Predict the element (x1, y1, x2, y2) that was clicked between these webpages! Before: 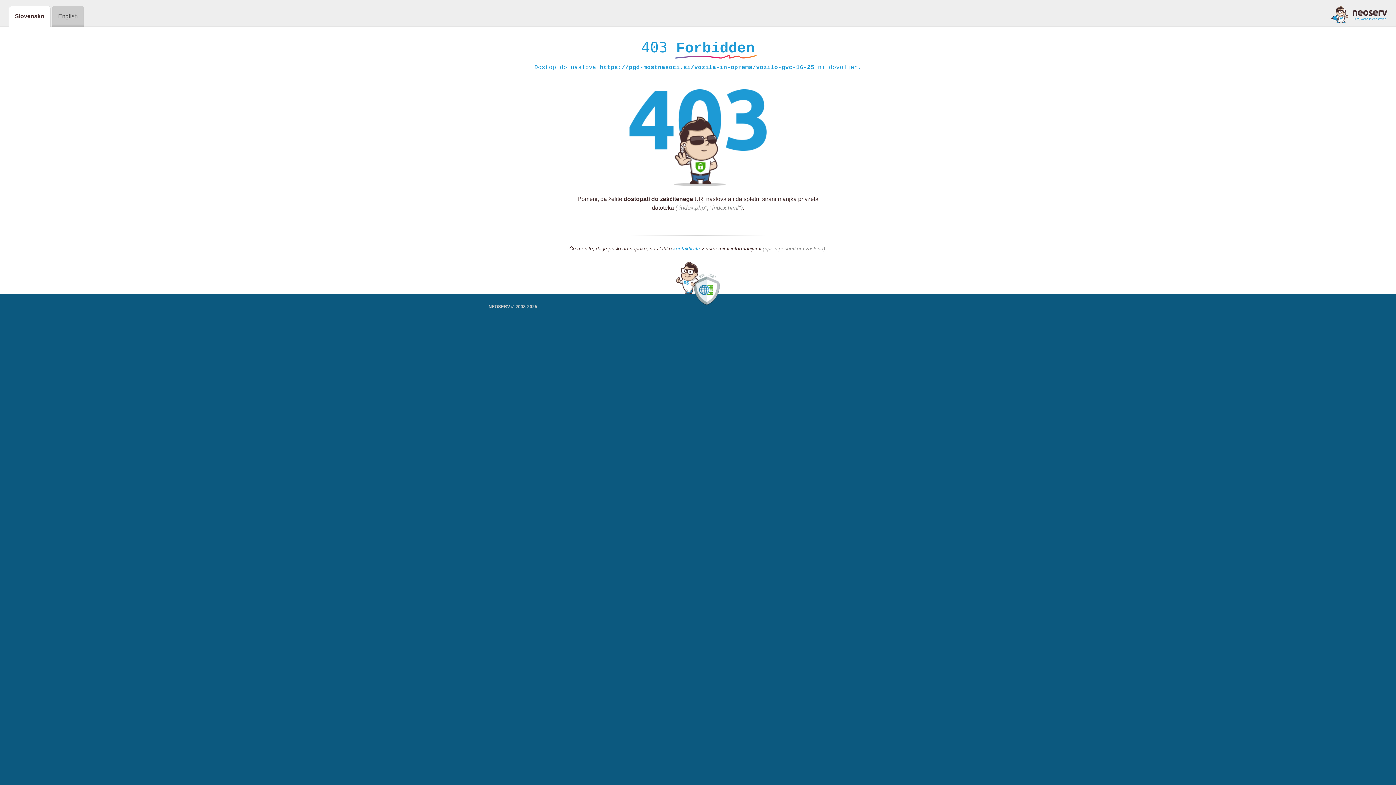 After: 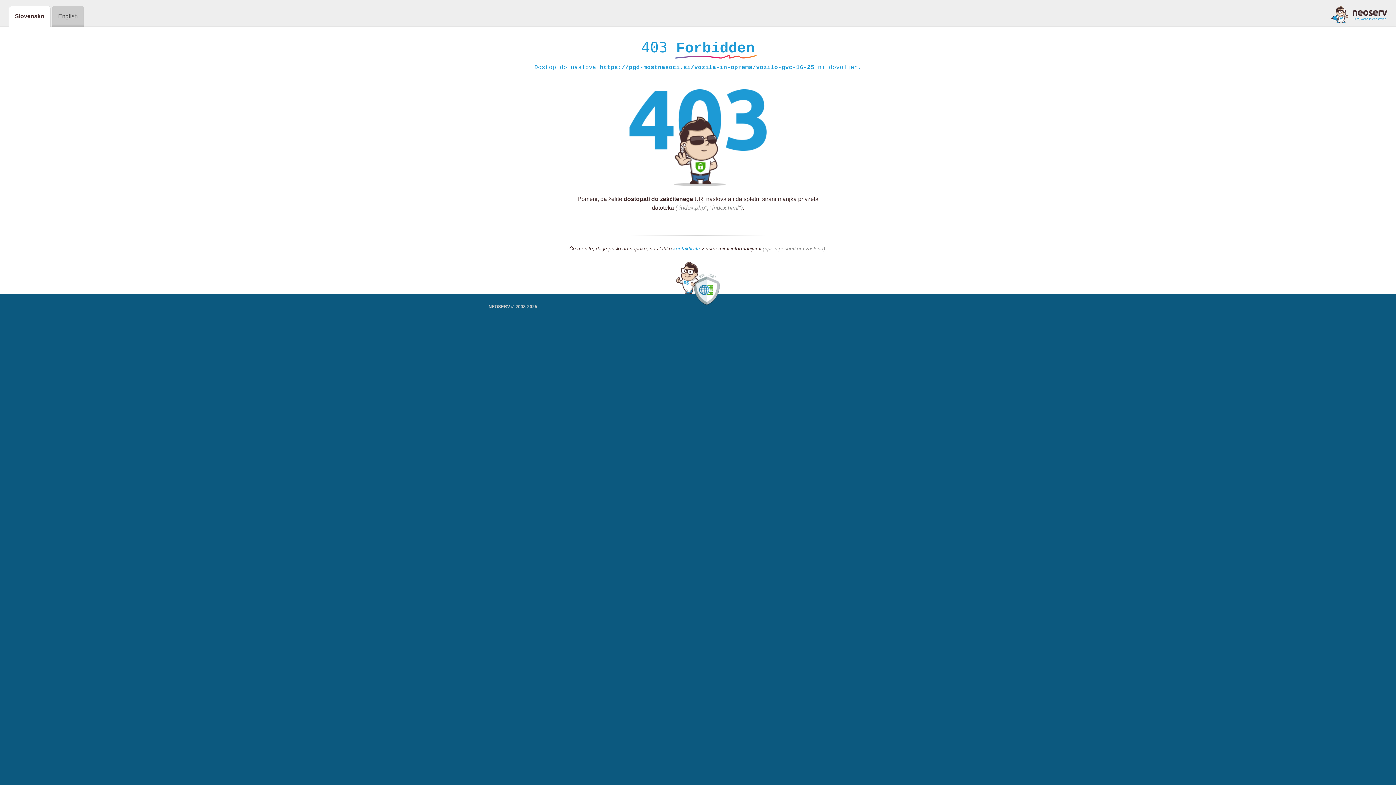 Action: bbox: (1331, 5, 1387, 23)